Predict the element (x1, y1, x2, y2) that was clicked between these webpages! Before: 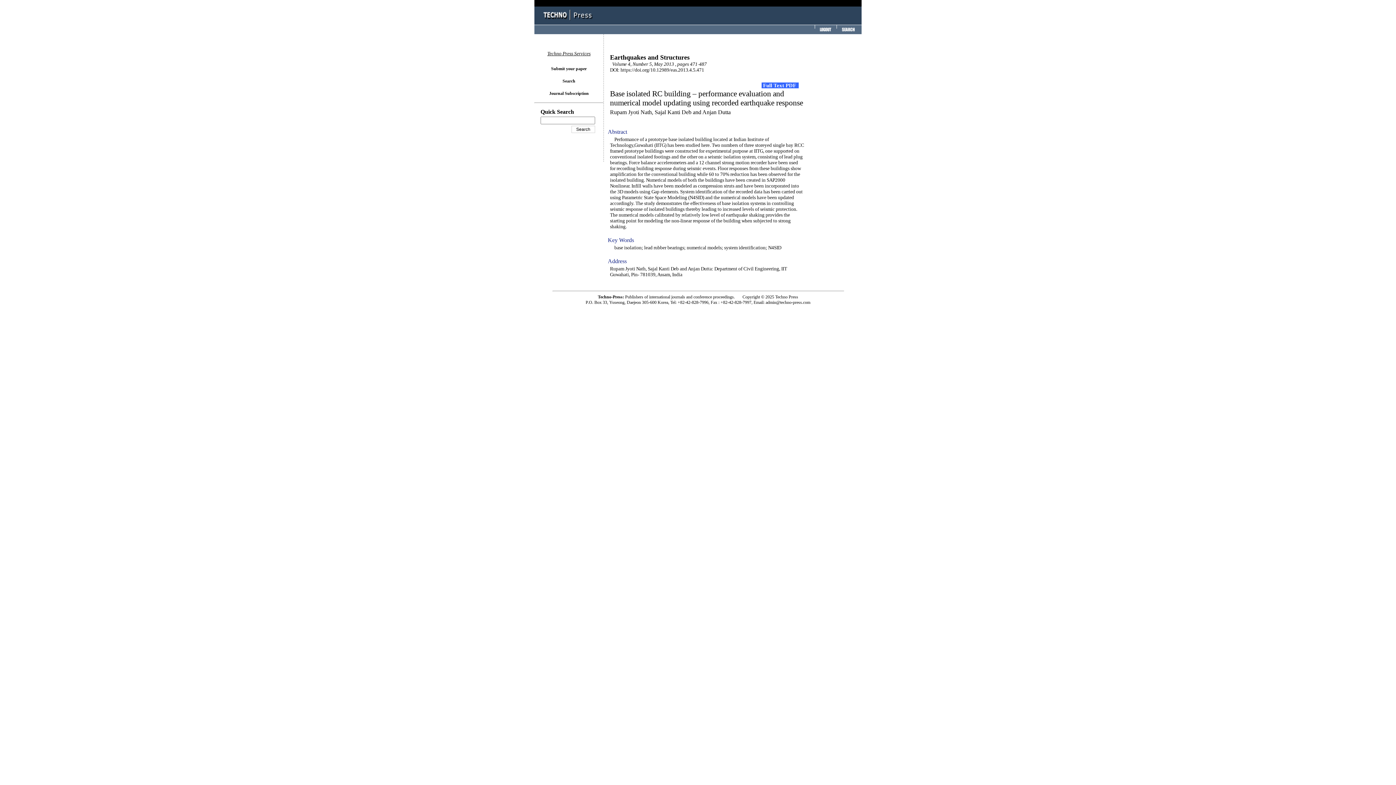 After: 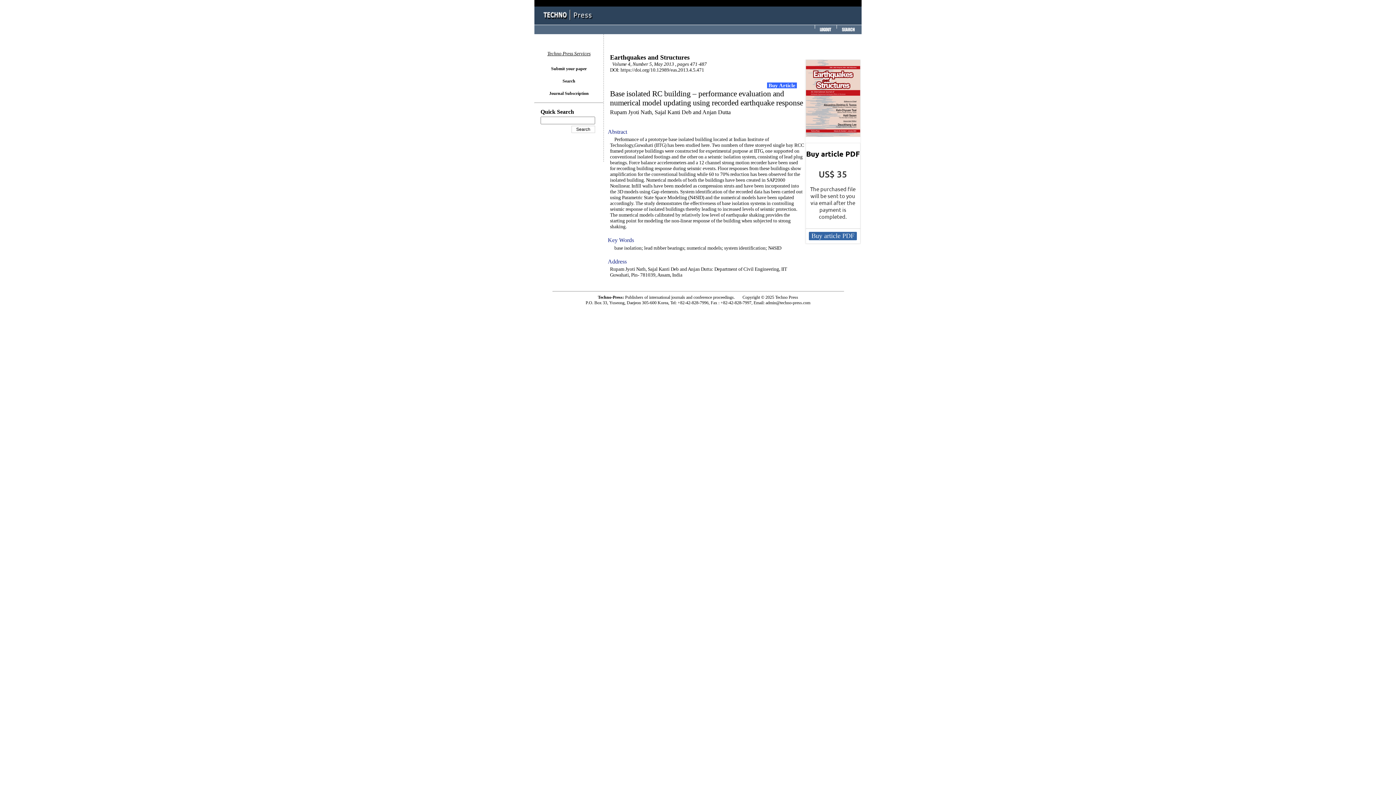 Action: bbox: (761, 82, 798, 88) label:  Full Text PDF  